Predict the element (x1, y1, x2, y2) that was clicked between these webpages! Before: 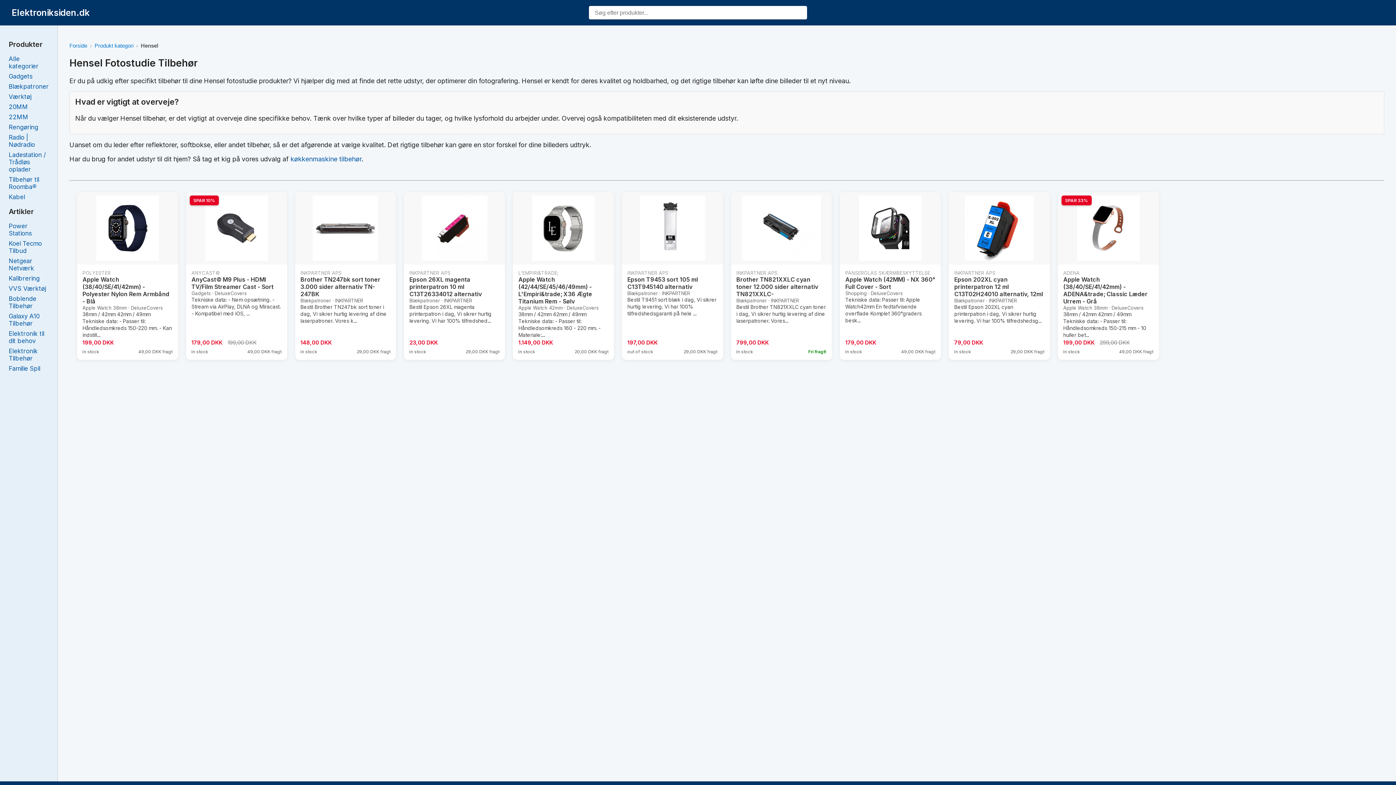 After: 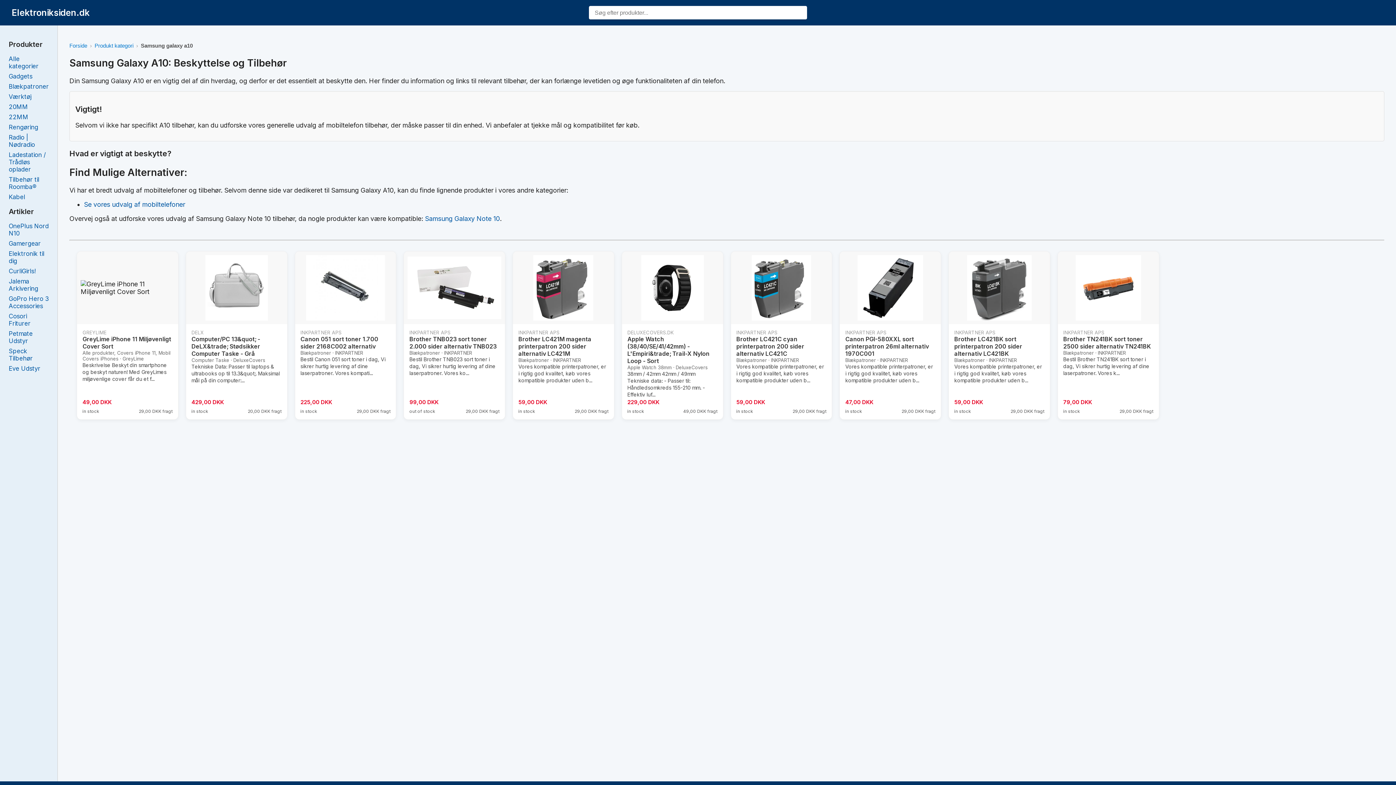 Action: bbox: (8, 312, 39, 327) label: Galaxy A10 Tilbehør